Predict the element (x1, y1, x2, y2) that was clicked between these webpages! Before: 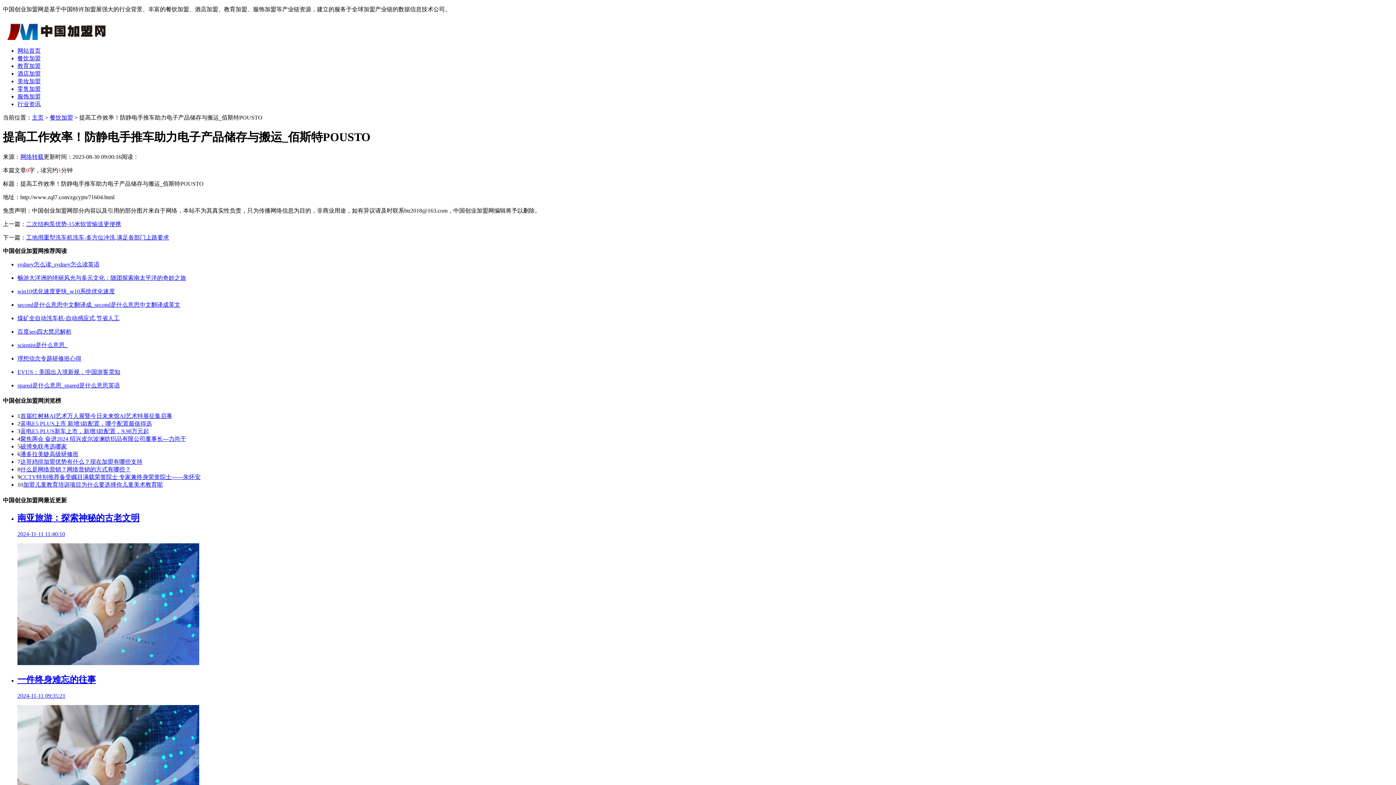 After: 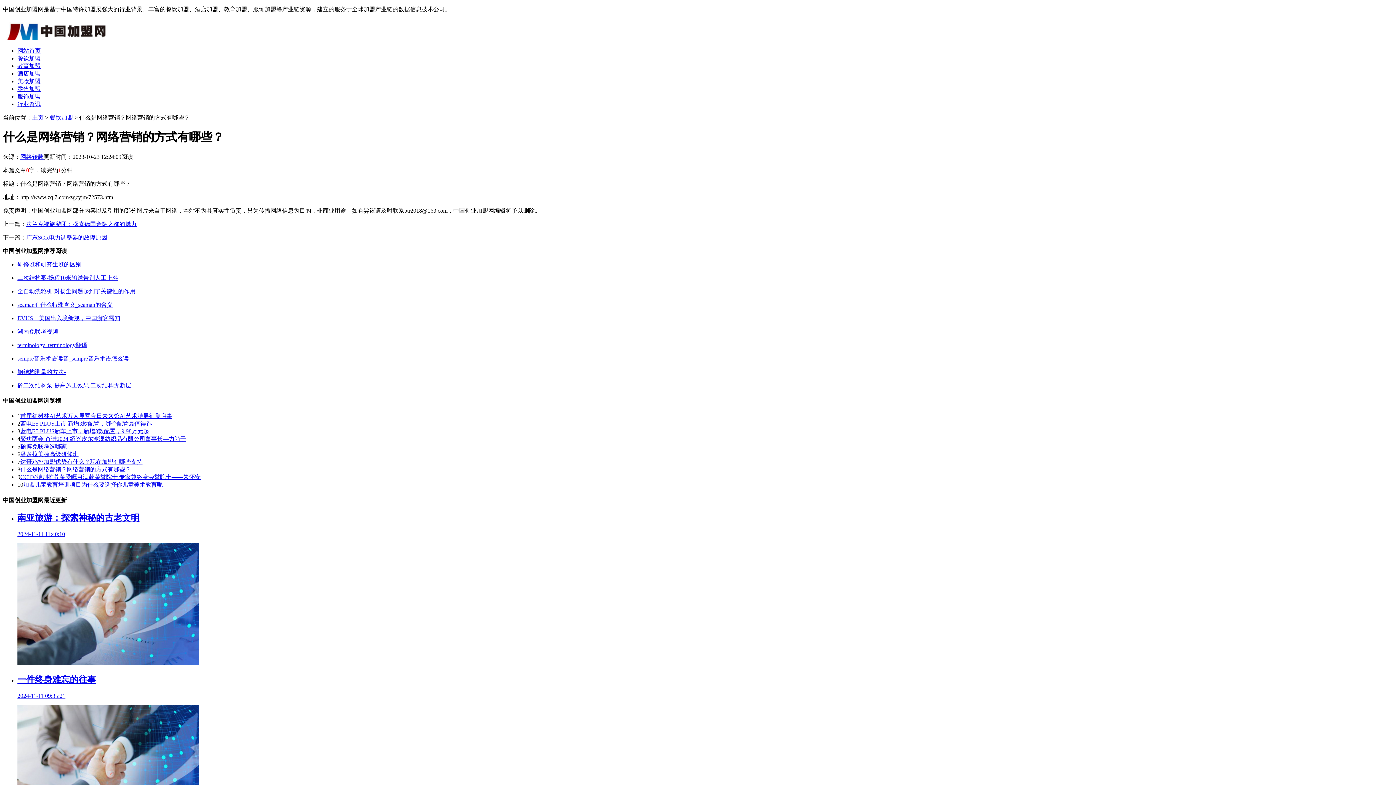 Action: bbox: (20, 466, 130, 472) label: 什么是网络营销？网络营销的方式有哪些？